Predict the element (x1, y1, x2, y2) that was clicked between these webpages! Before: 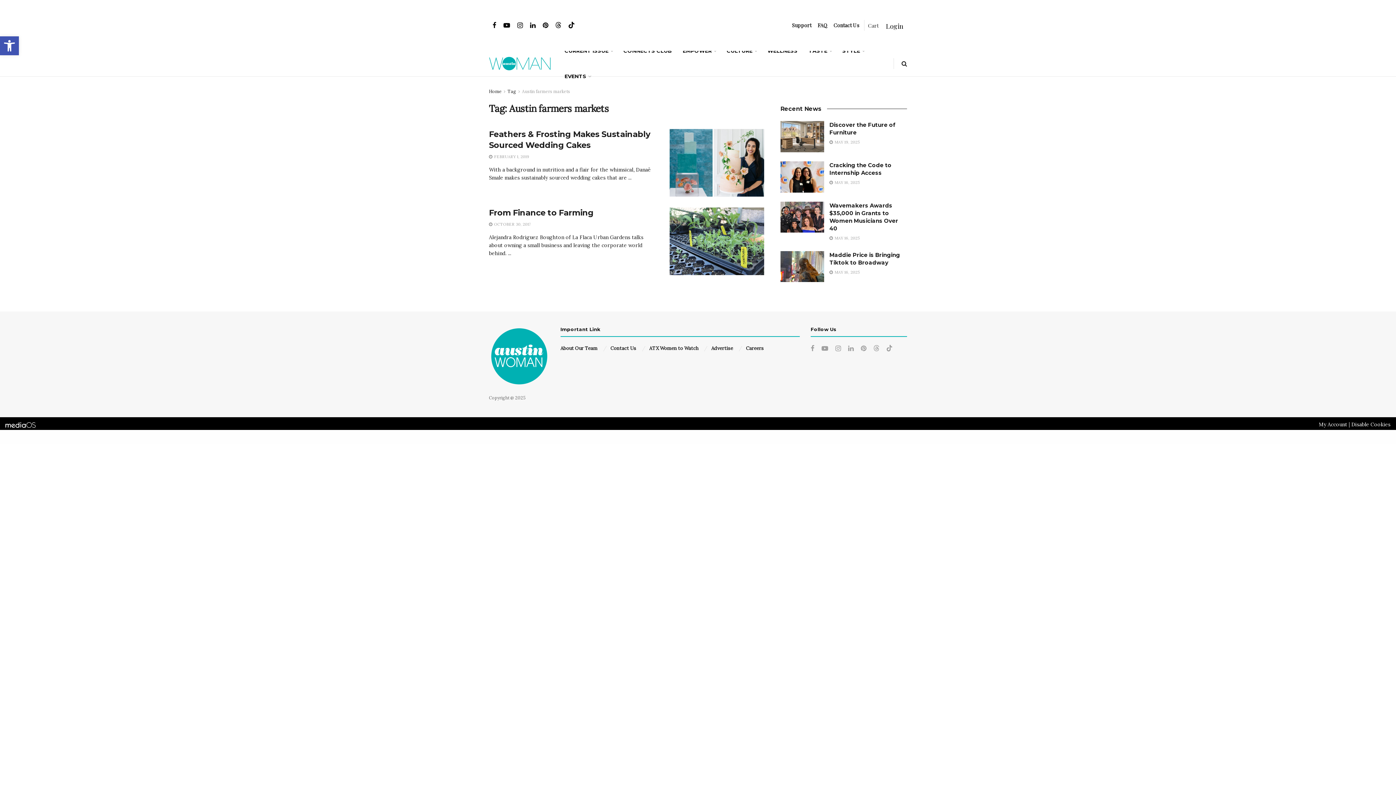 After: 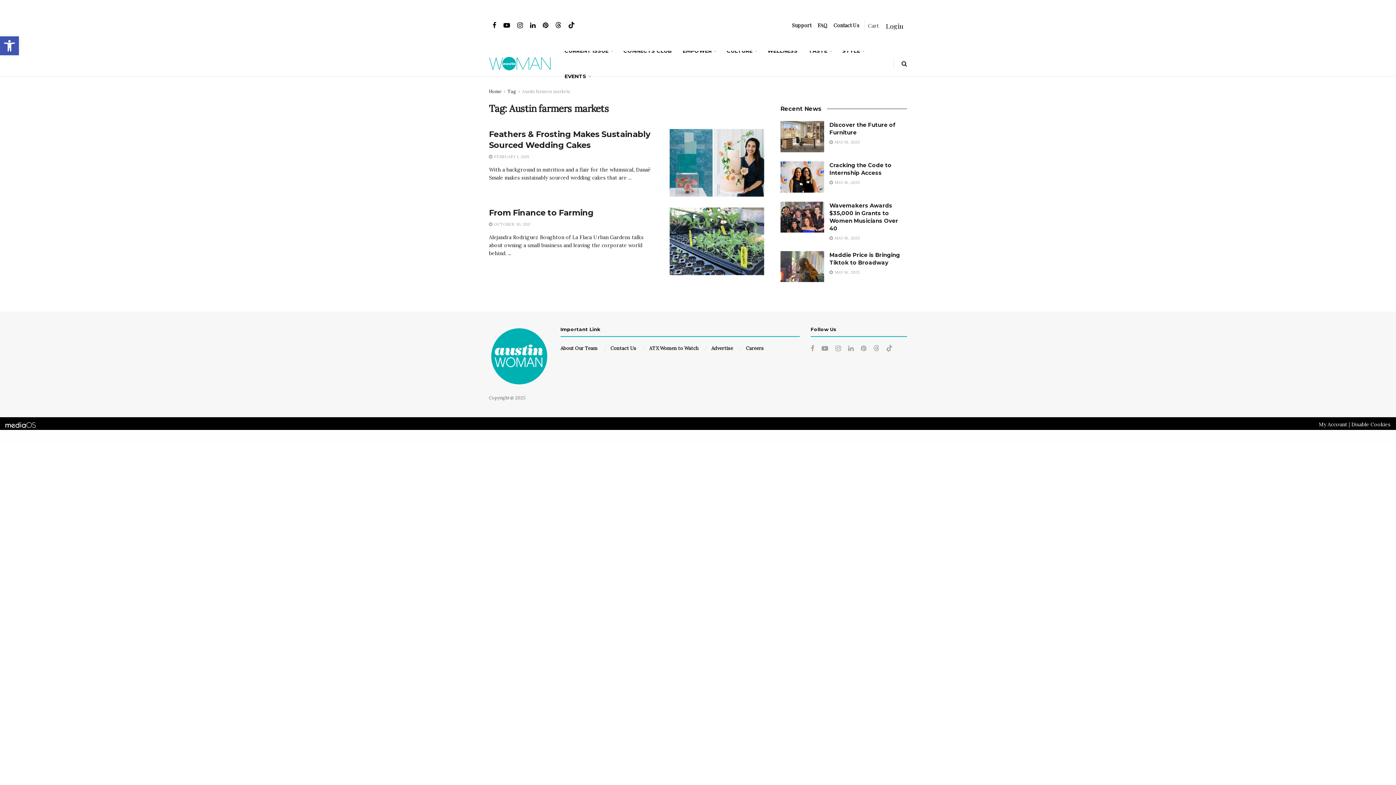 Action: label: Austin farmers markets bbox: (522, 88, 570, 94)